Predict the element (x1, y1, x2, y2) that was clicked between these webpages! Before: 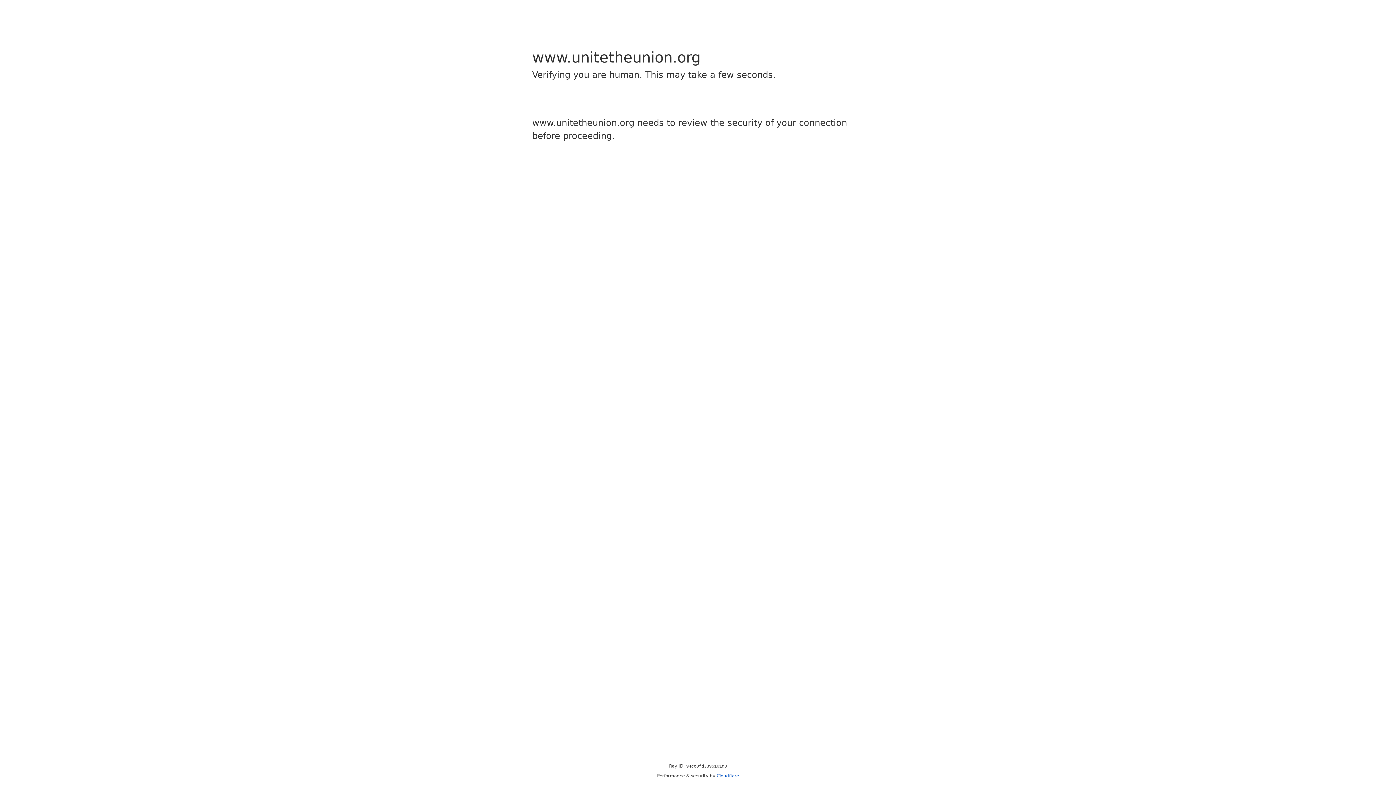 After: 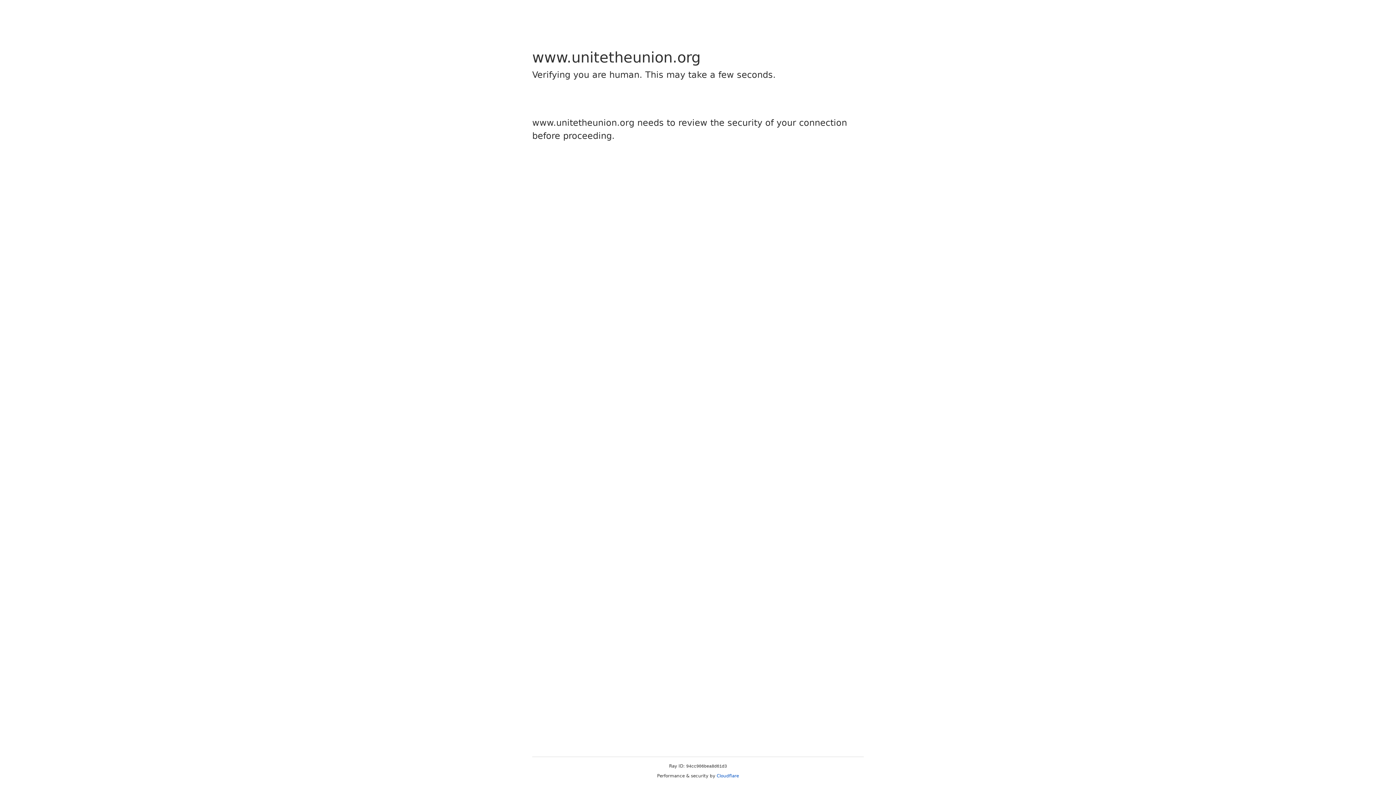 Action: label: Cloudflare bbox: (716, 773, 739, 778)